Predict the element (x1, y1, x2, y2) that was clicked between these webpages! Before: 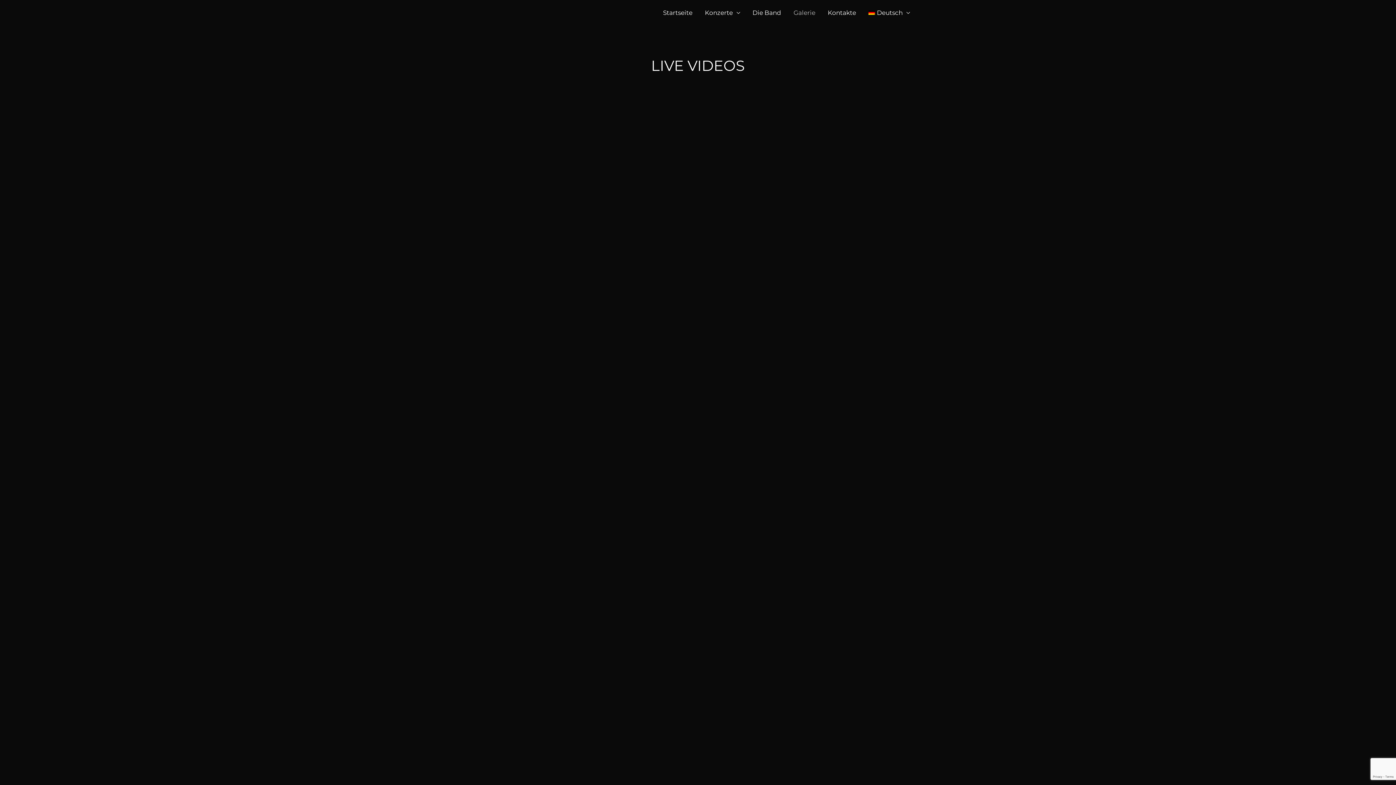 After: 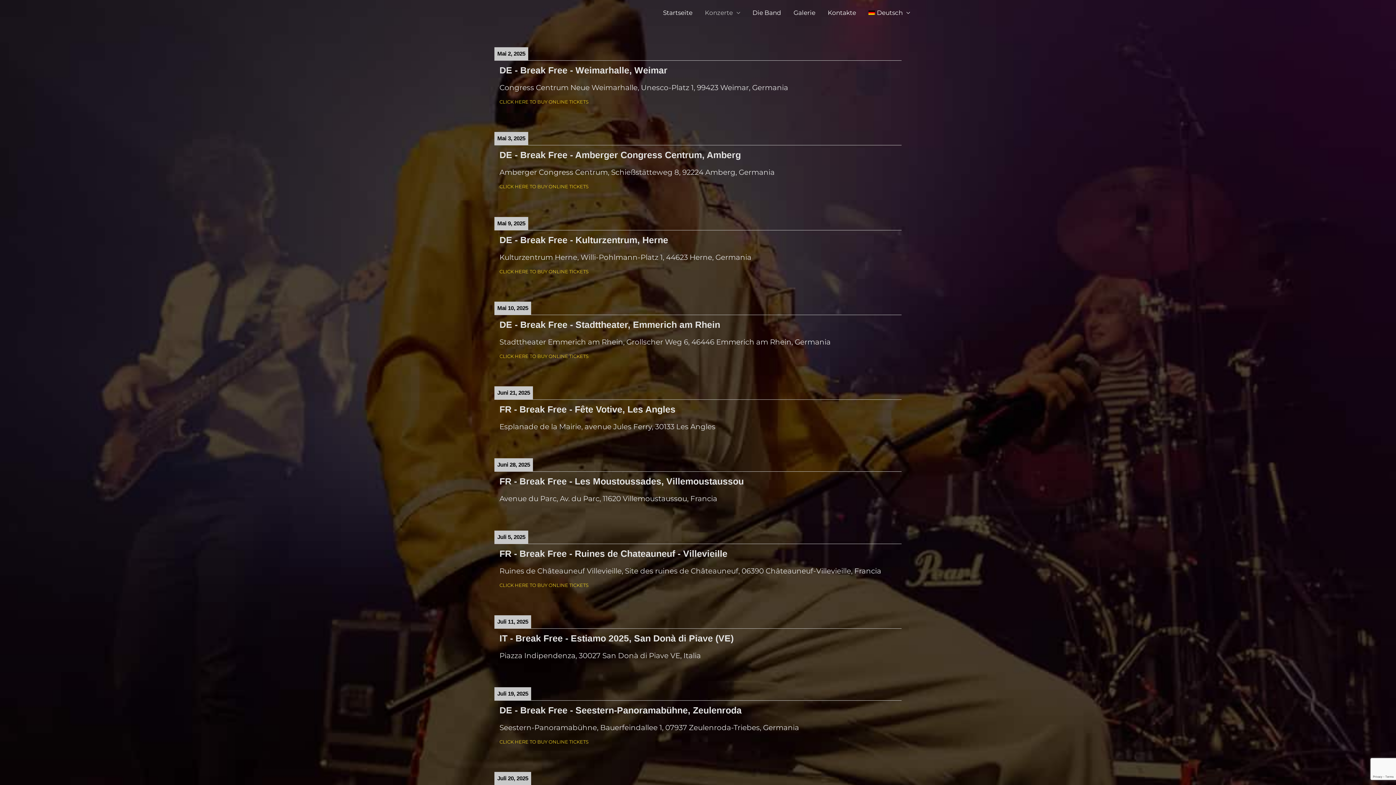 Action: label: Konzerte bbox: (698, 0, 746, 25)